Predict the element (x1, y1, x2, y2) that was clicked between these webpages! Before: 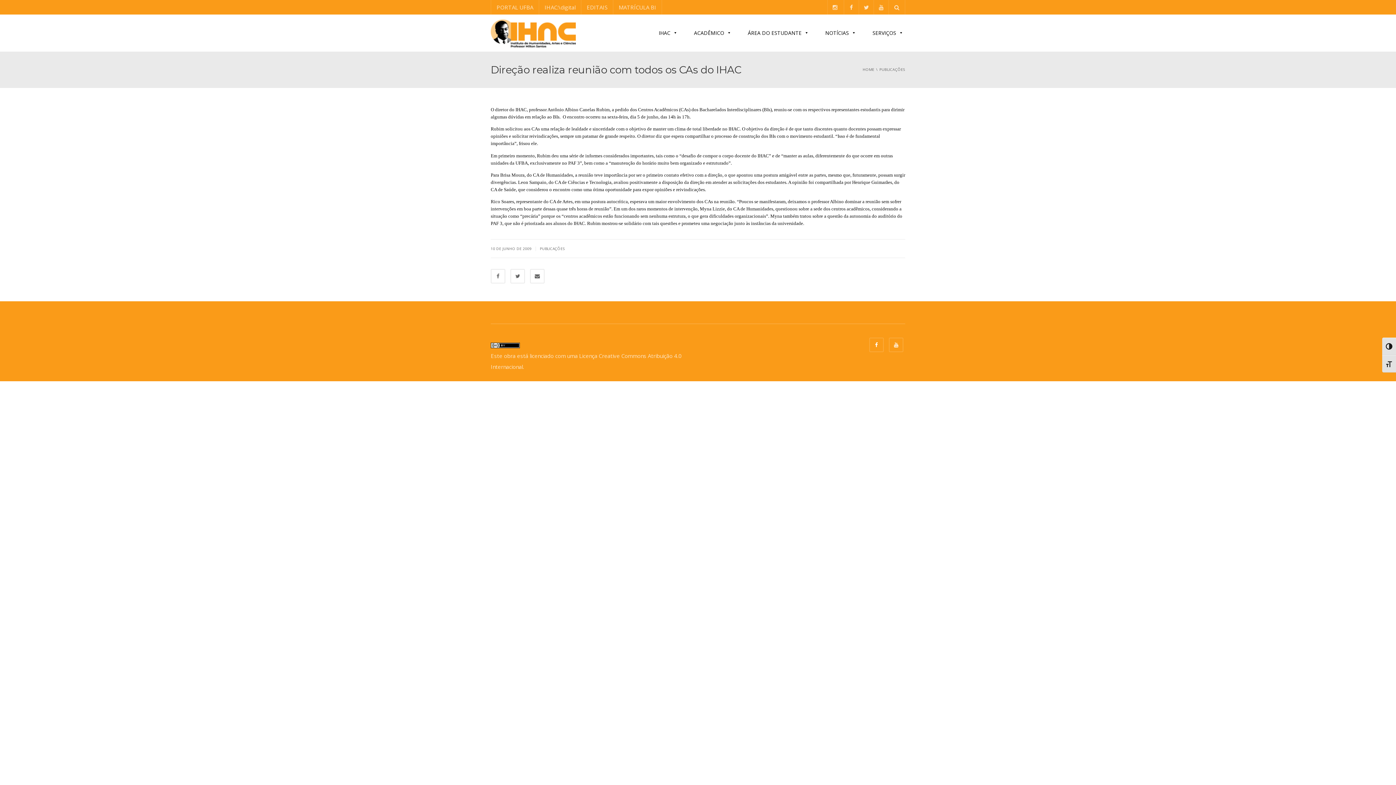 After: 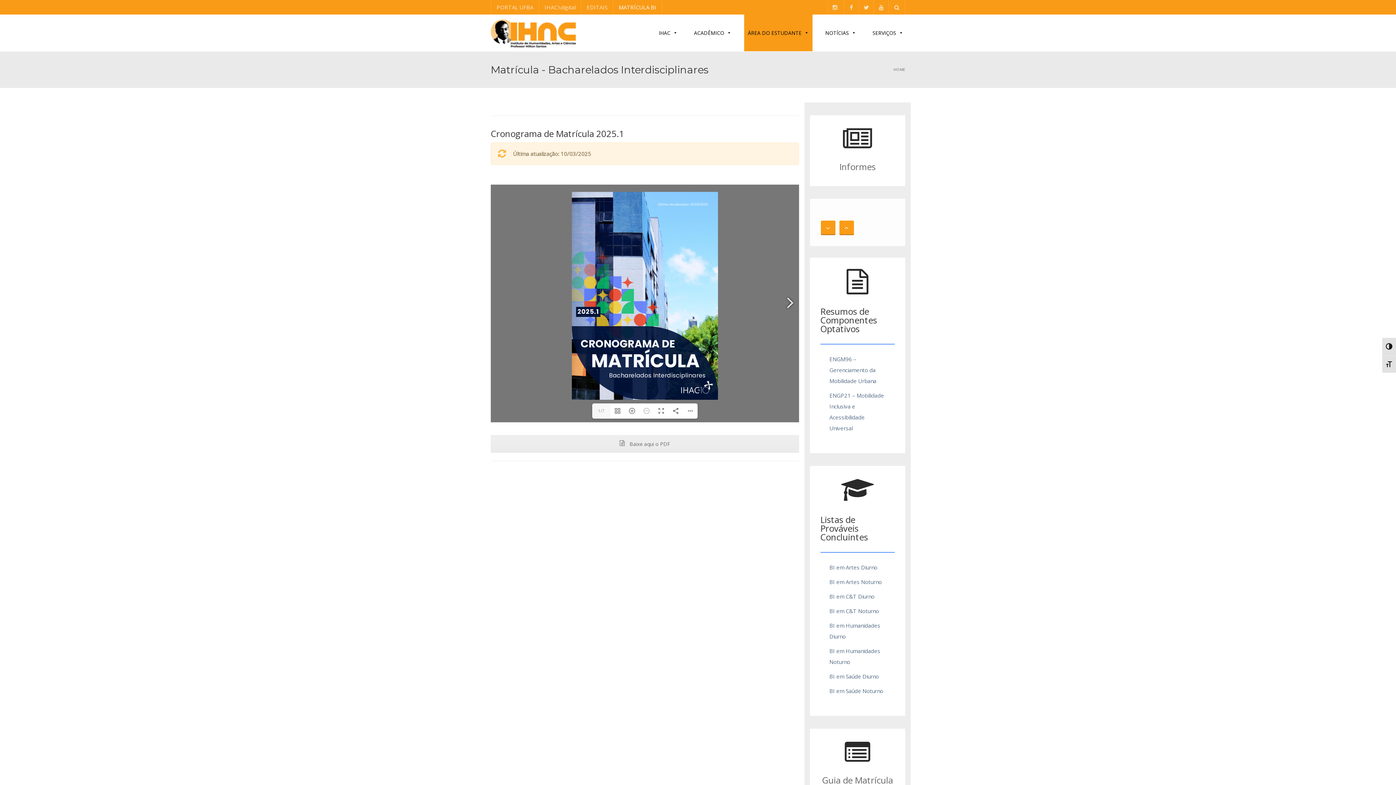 Action: bbox: (613, 0, 662, 14) label: MATRÍCULA BI